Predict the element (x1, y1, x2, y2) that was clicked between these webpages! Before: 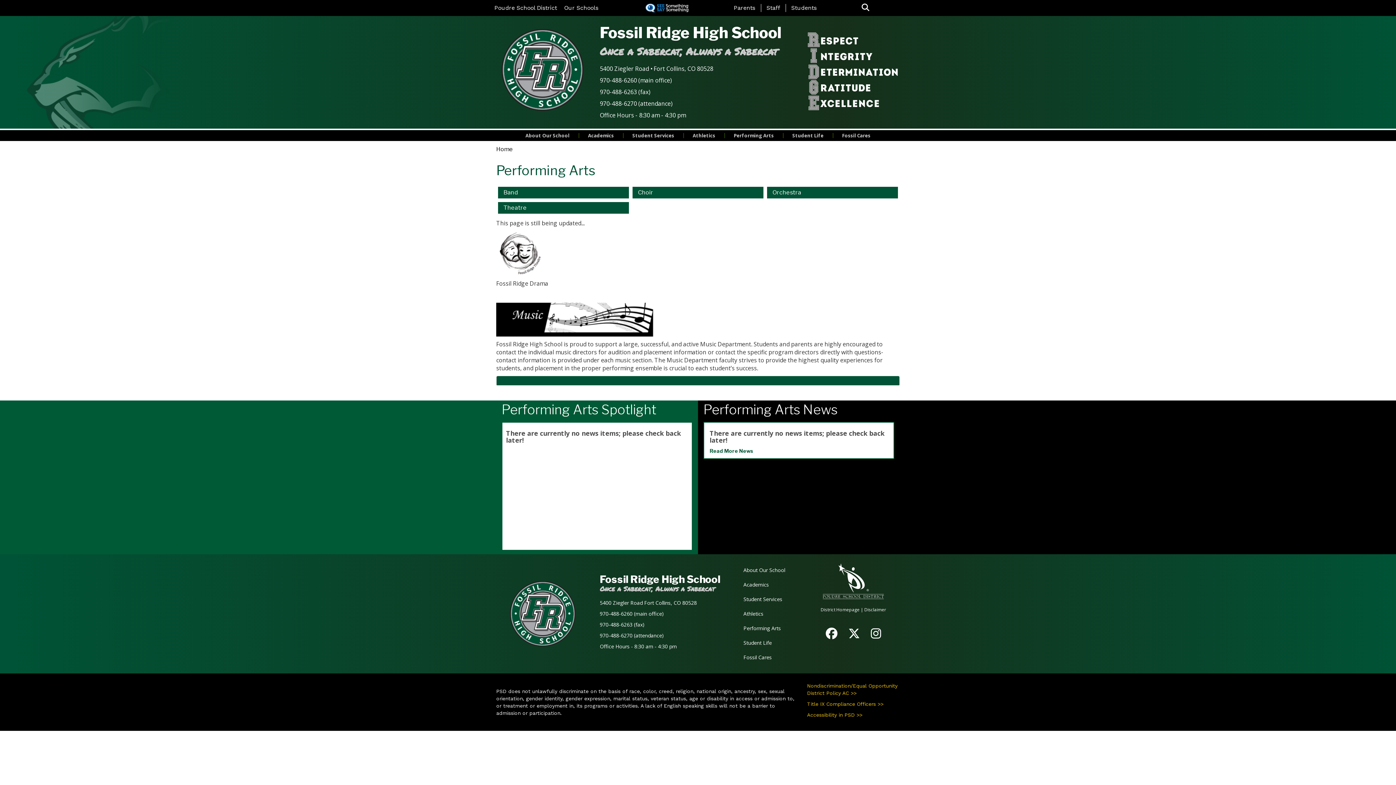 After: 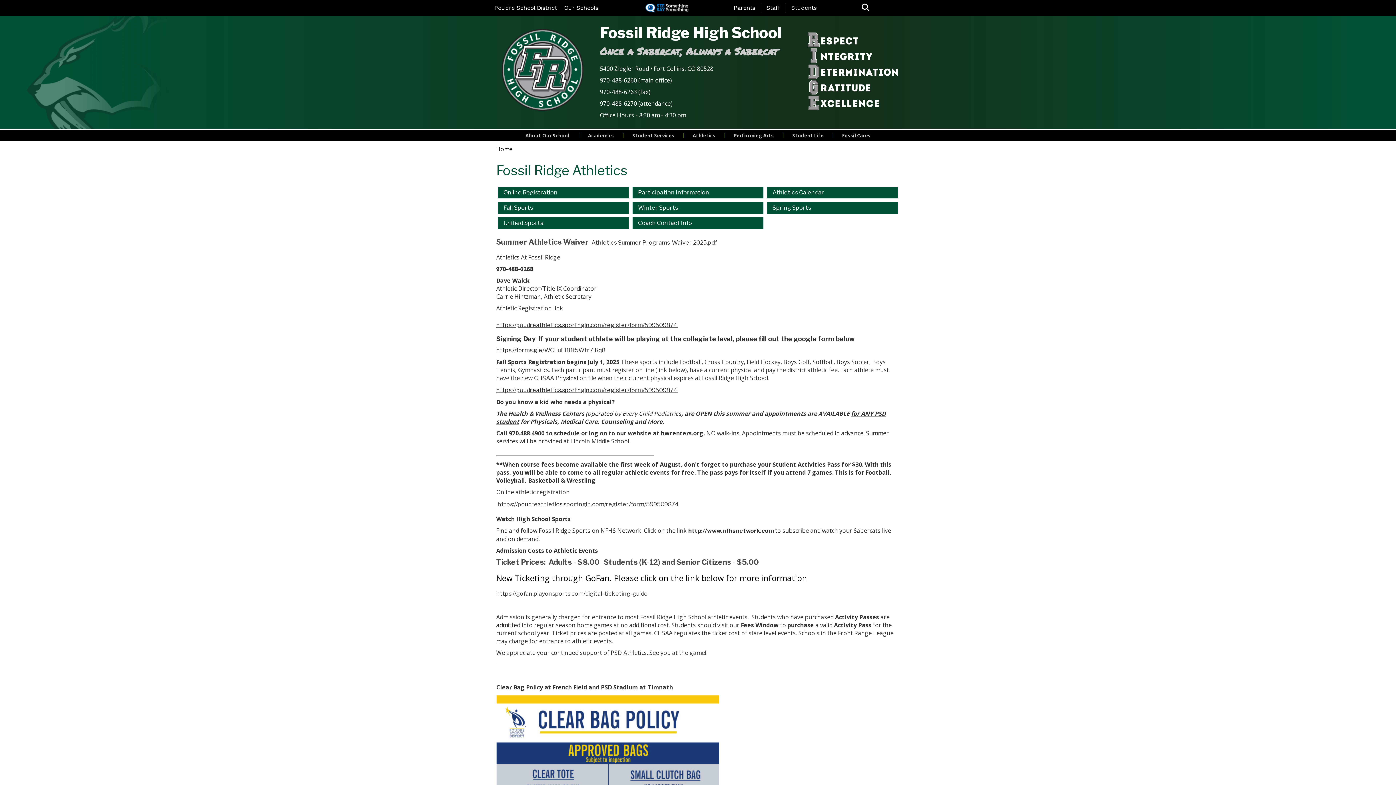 Action: label: Athletics bbox: (738, 607, 796, 621)